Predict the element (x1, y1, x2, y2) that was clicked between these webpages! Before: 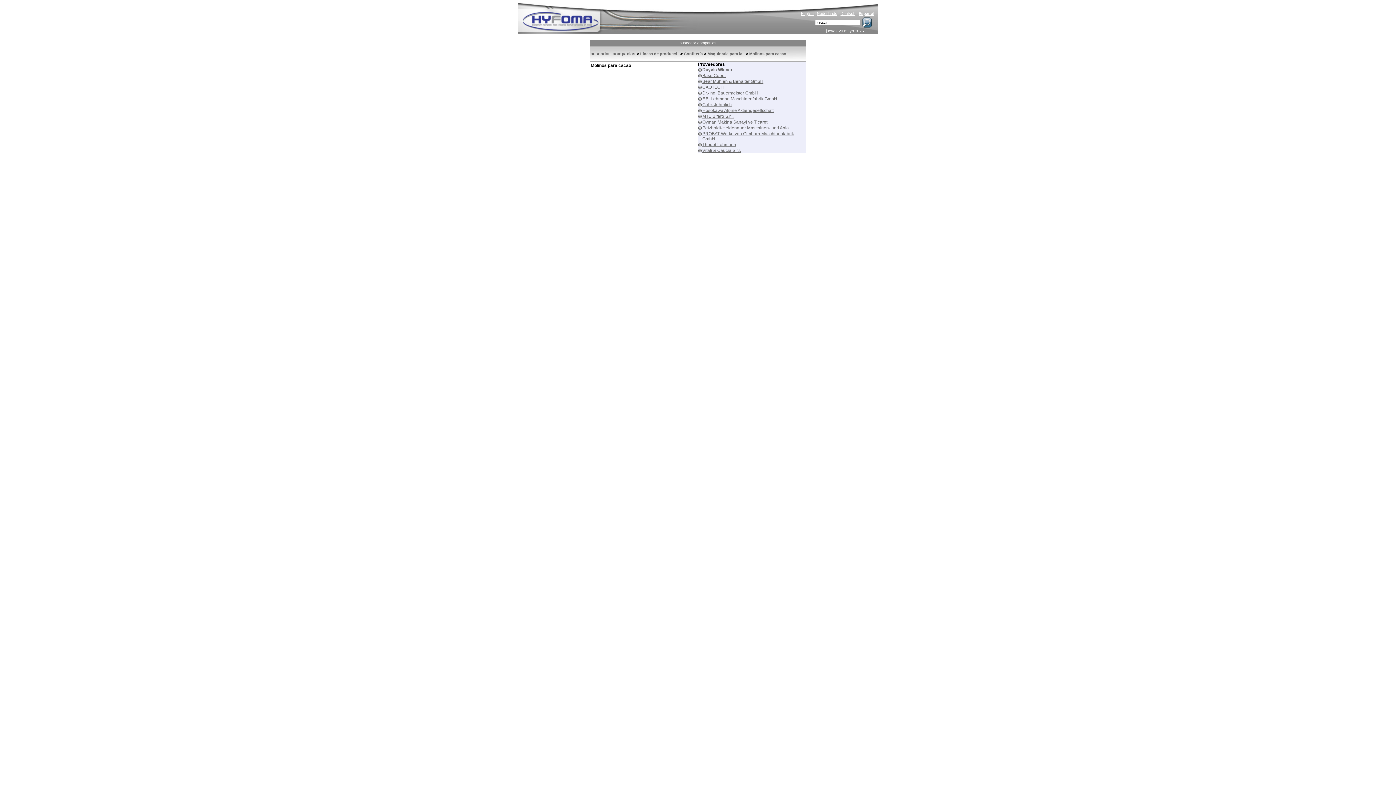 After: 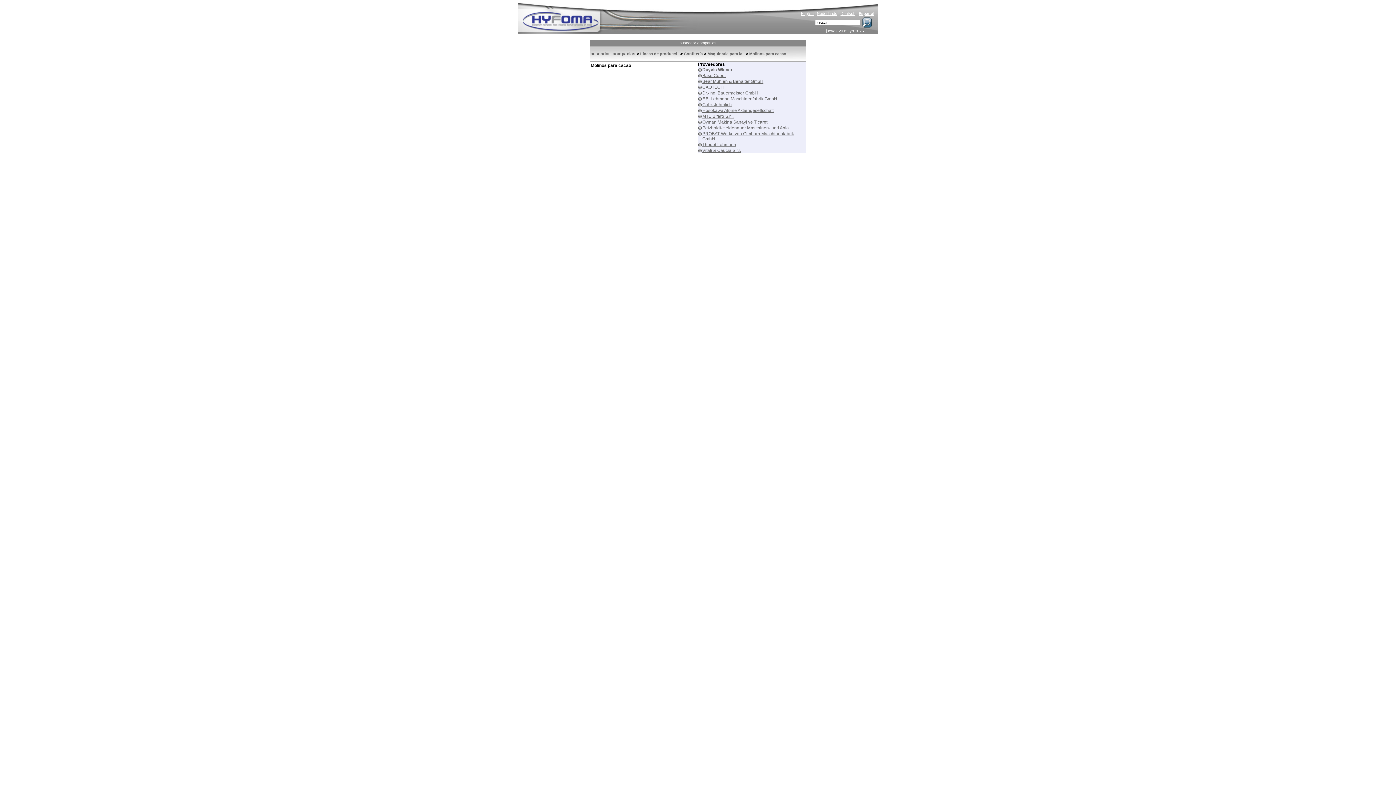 Action: label: Molinos para cacao bbox: (749, 51, 786, 56)